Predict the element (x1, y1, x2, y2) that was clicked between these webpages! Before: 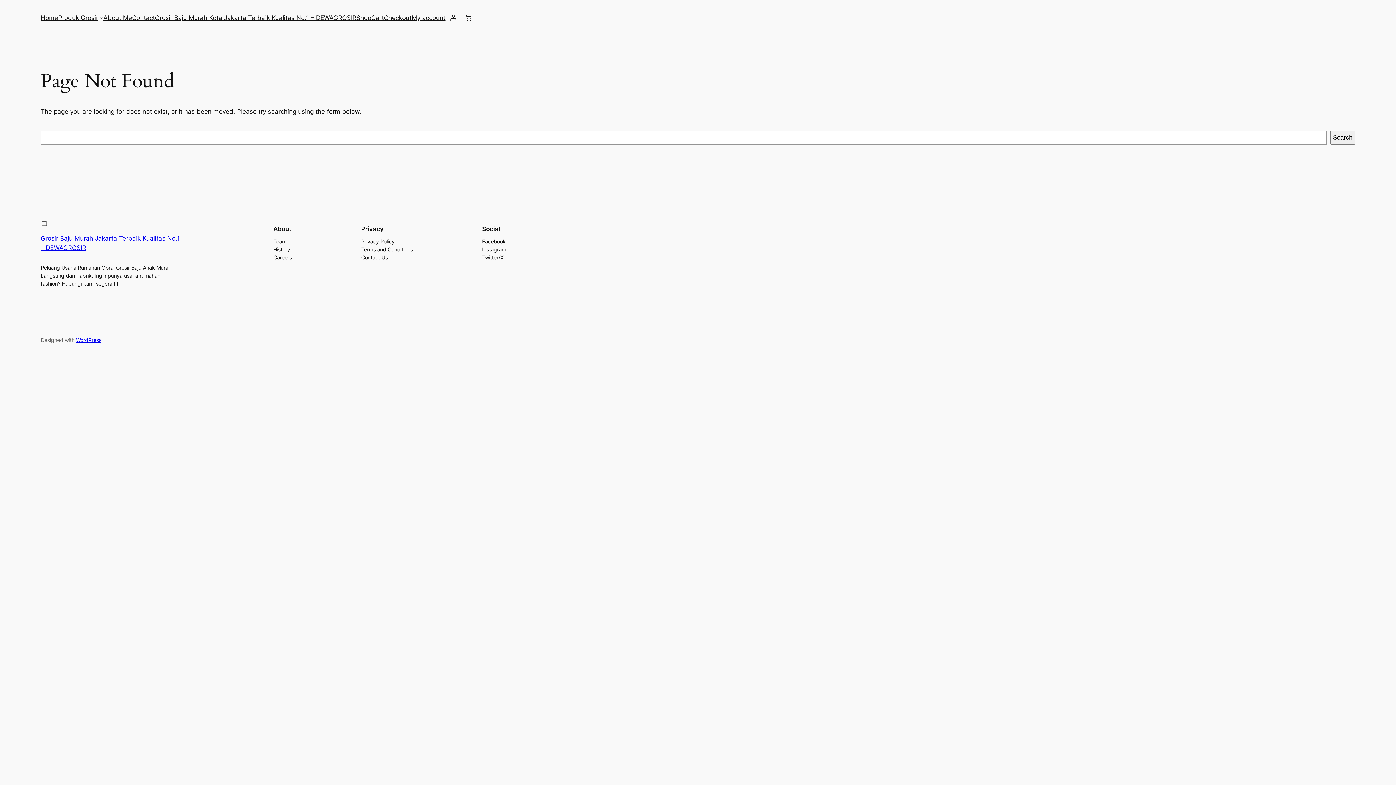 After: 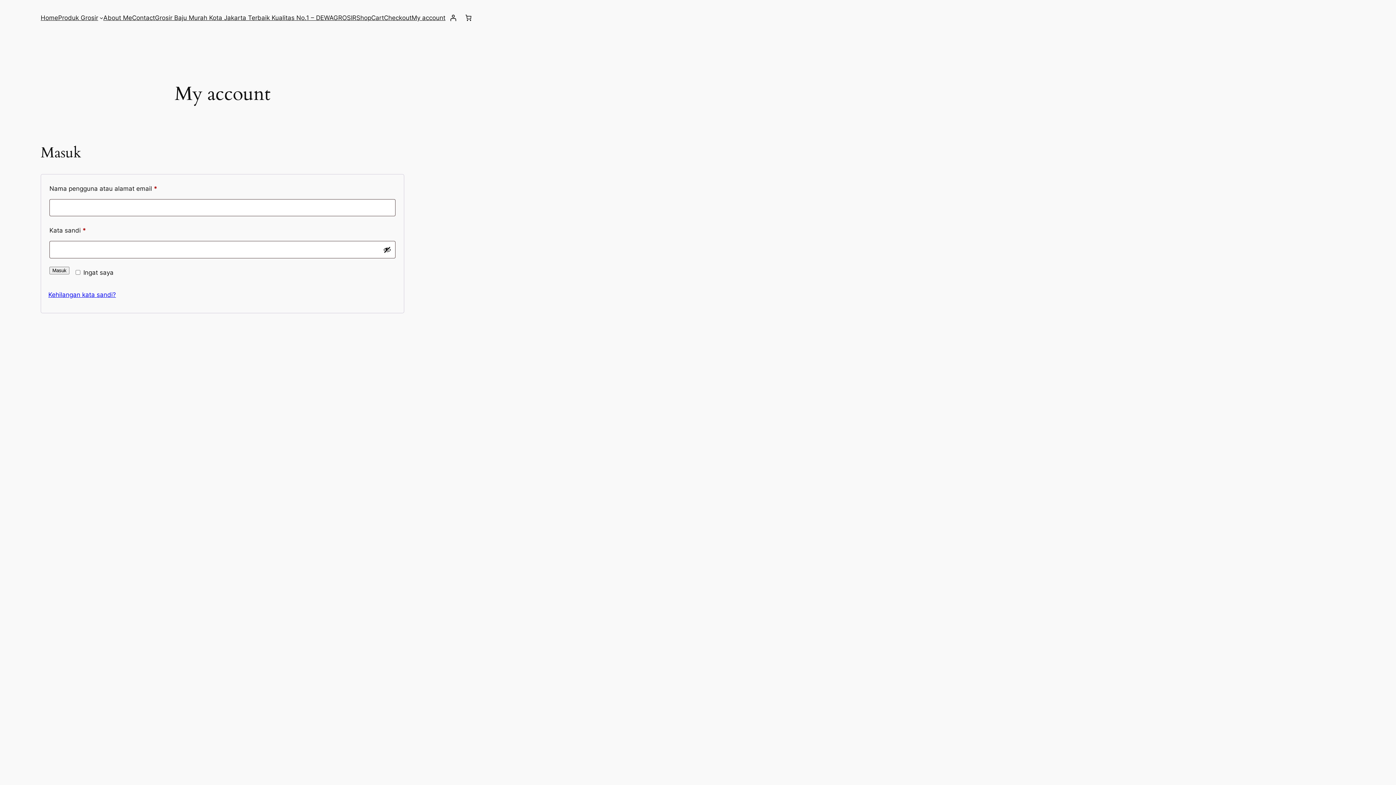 Action: label: Masuk bbox: (445, 10, 460, 25)